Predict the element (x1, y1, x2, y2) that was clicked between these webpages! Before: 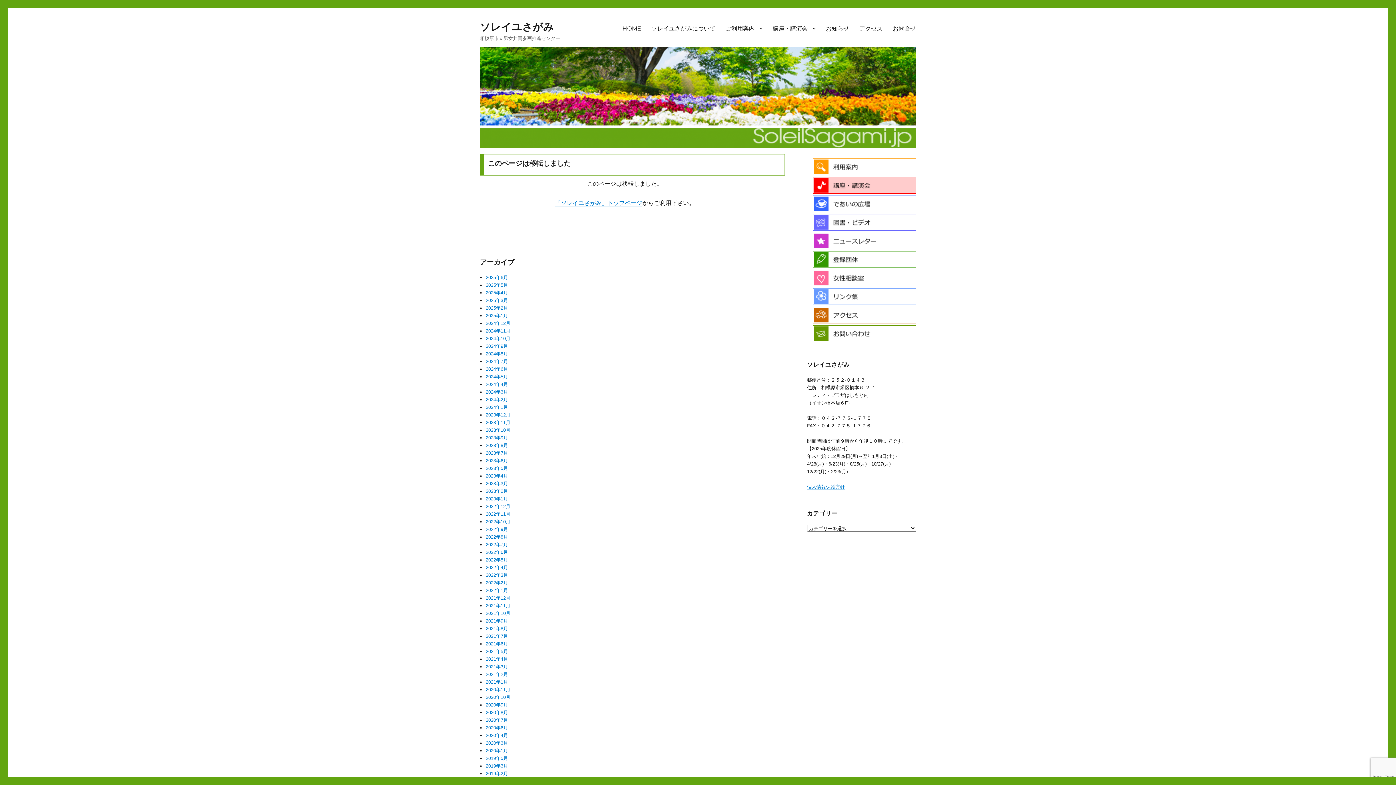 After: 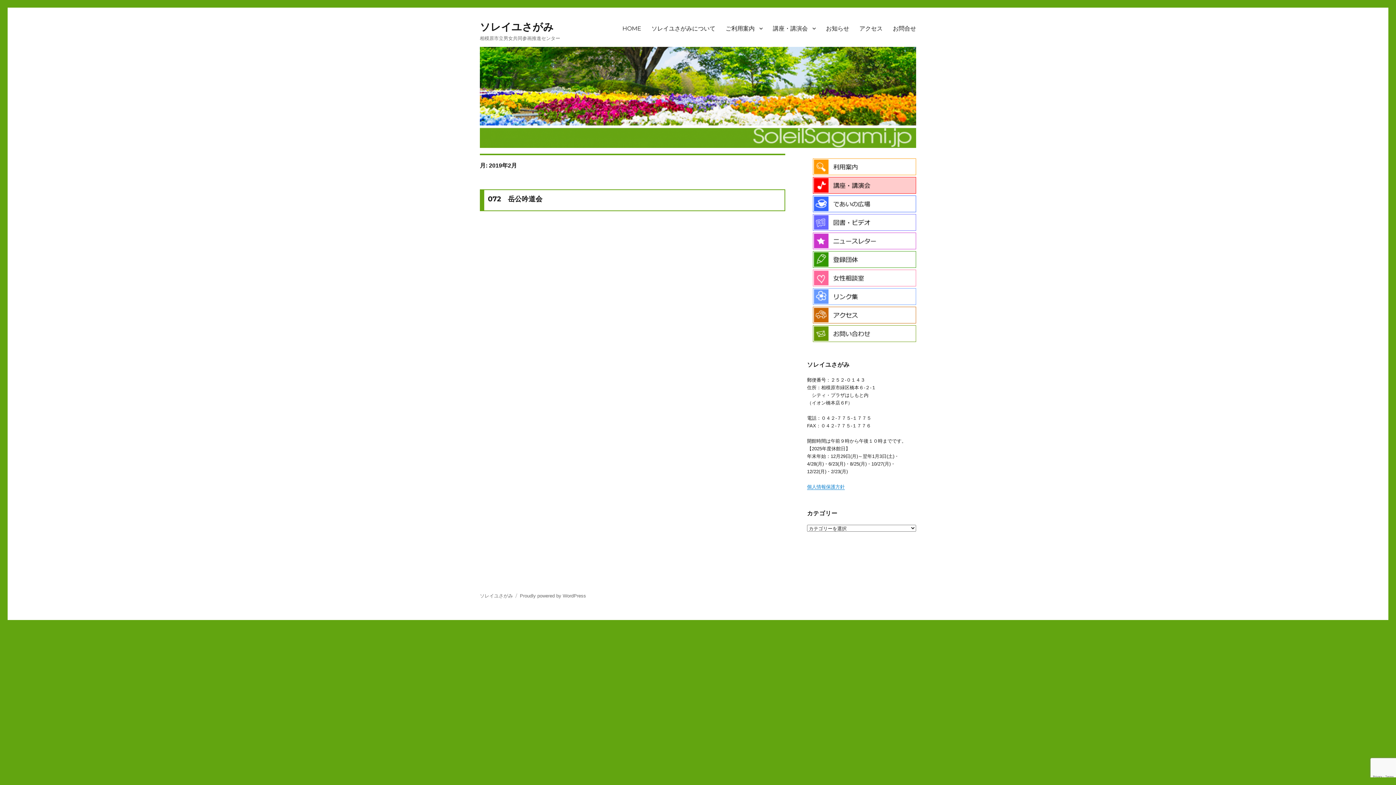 Action: bbox: (485, 771, 508, 776) label: 2019年2月